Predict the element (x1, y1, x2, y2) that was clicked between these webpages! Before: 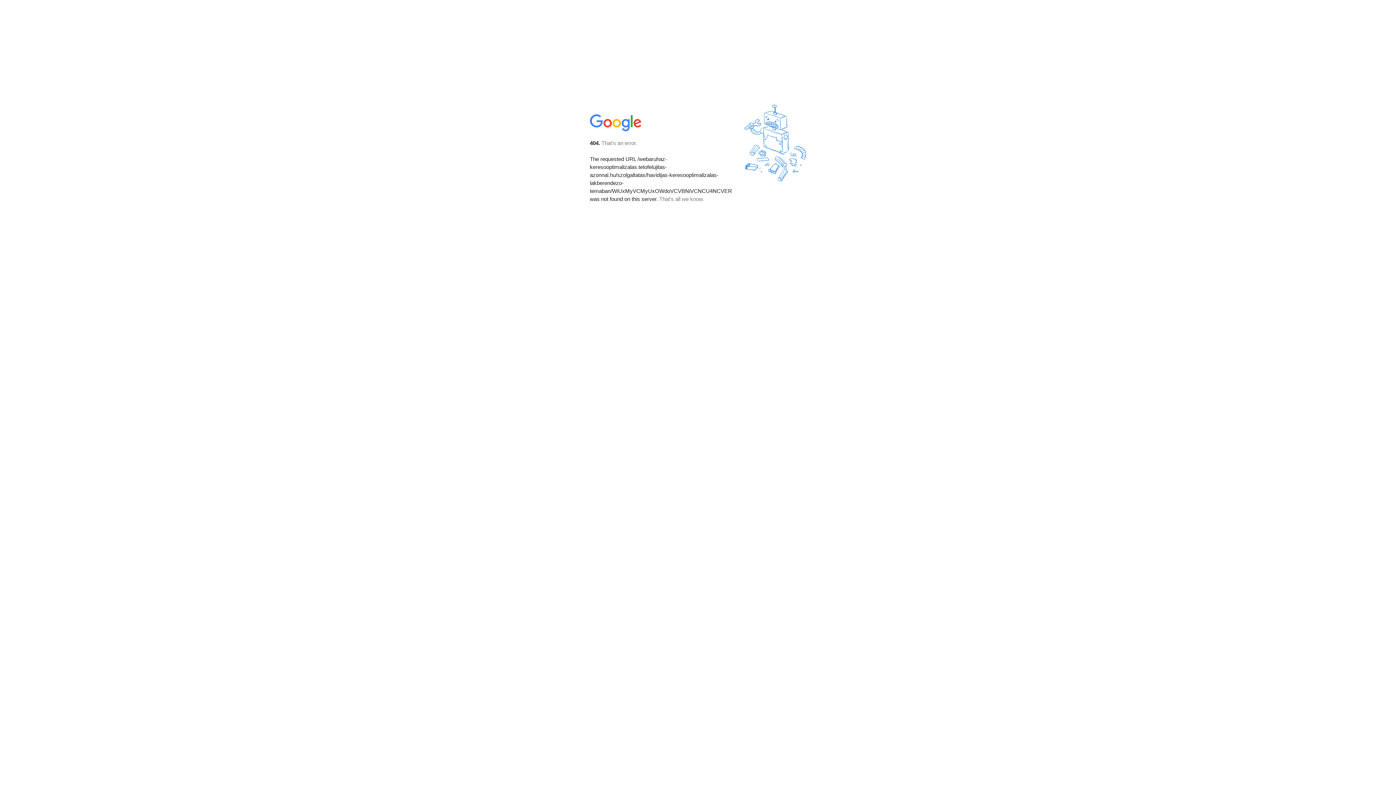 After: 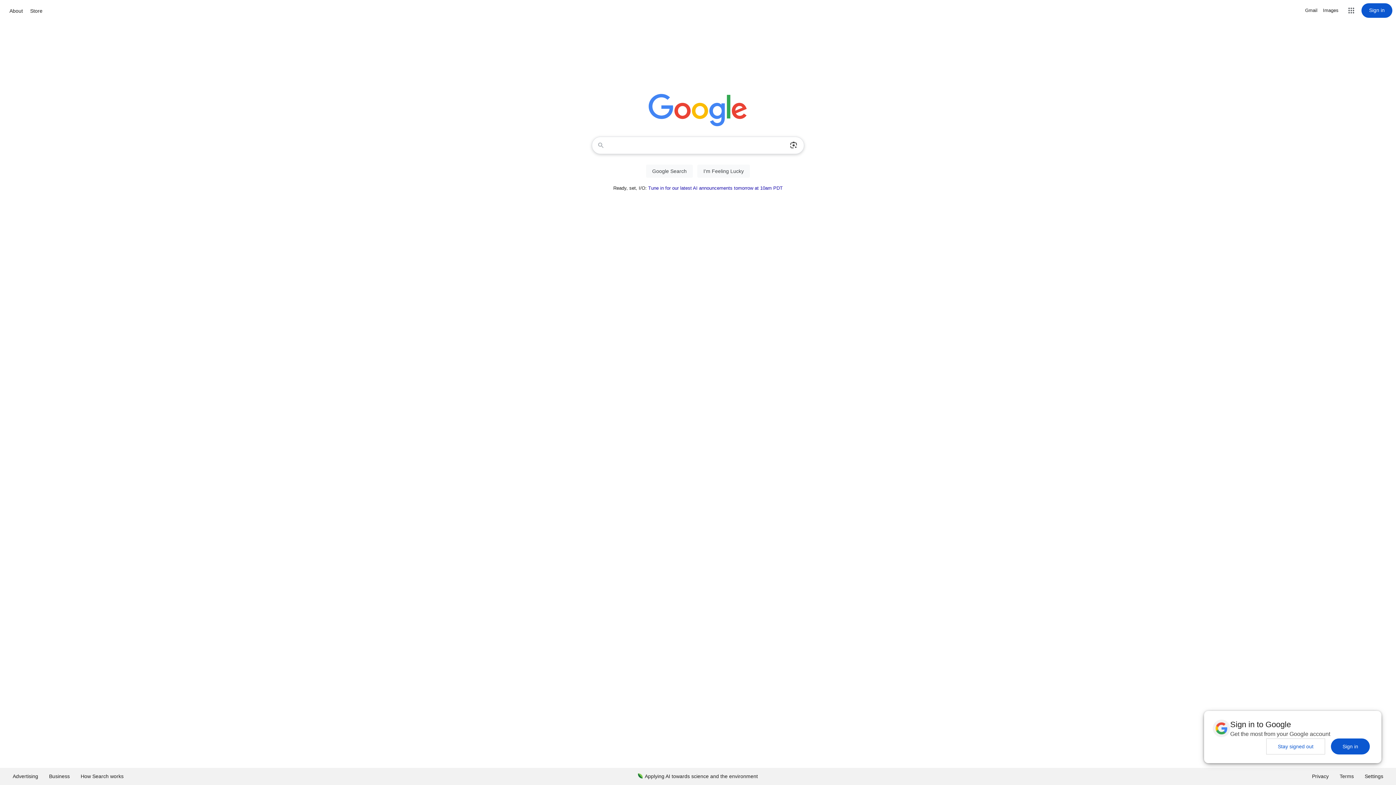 Action: bbox: (590, 127, 642, 134)